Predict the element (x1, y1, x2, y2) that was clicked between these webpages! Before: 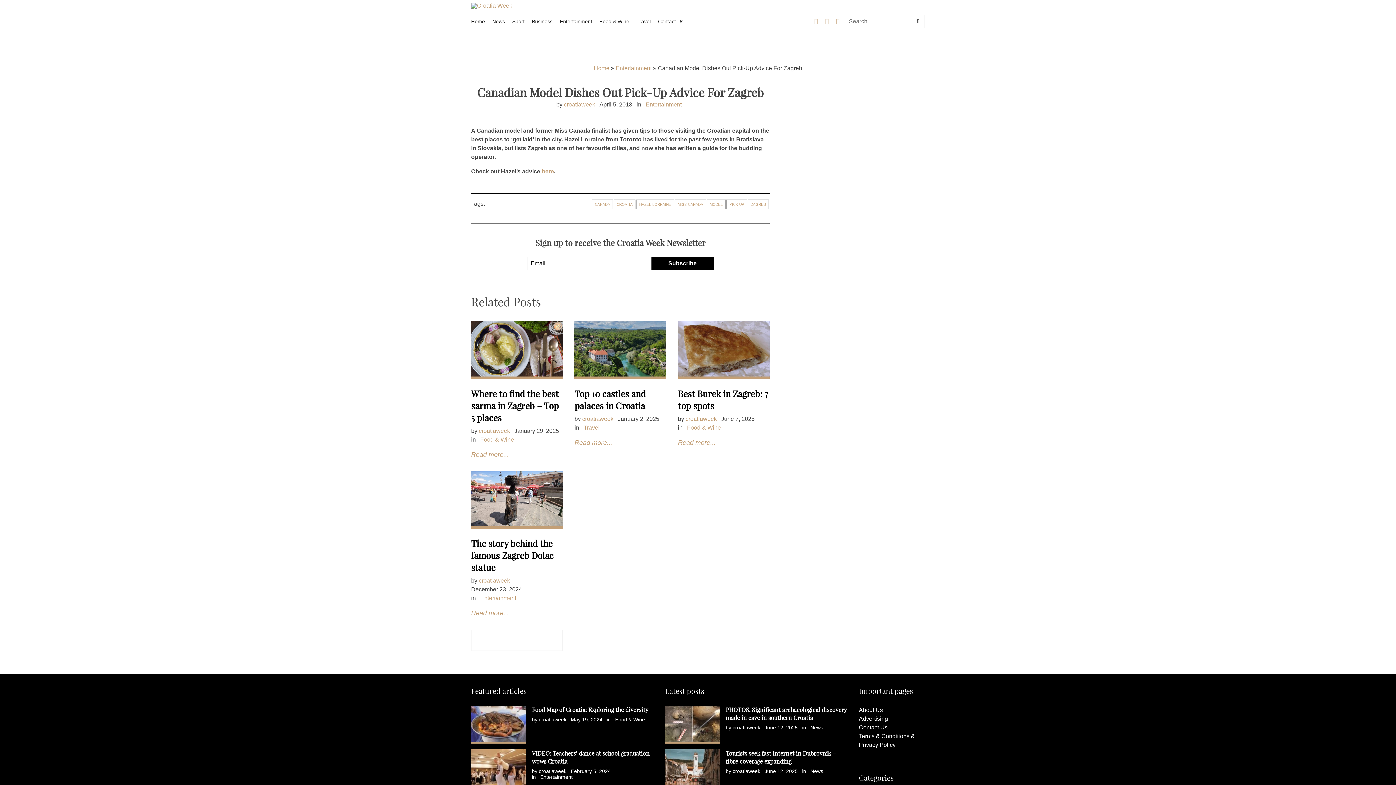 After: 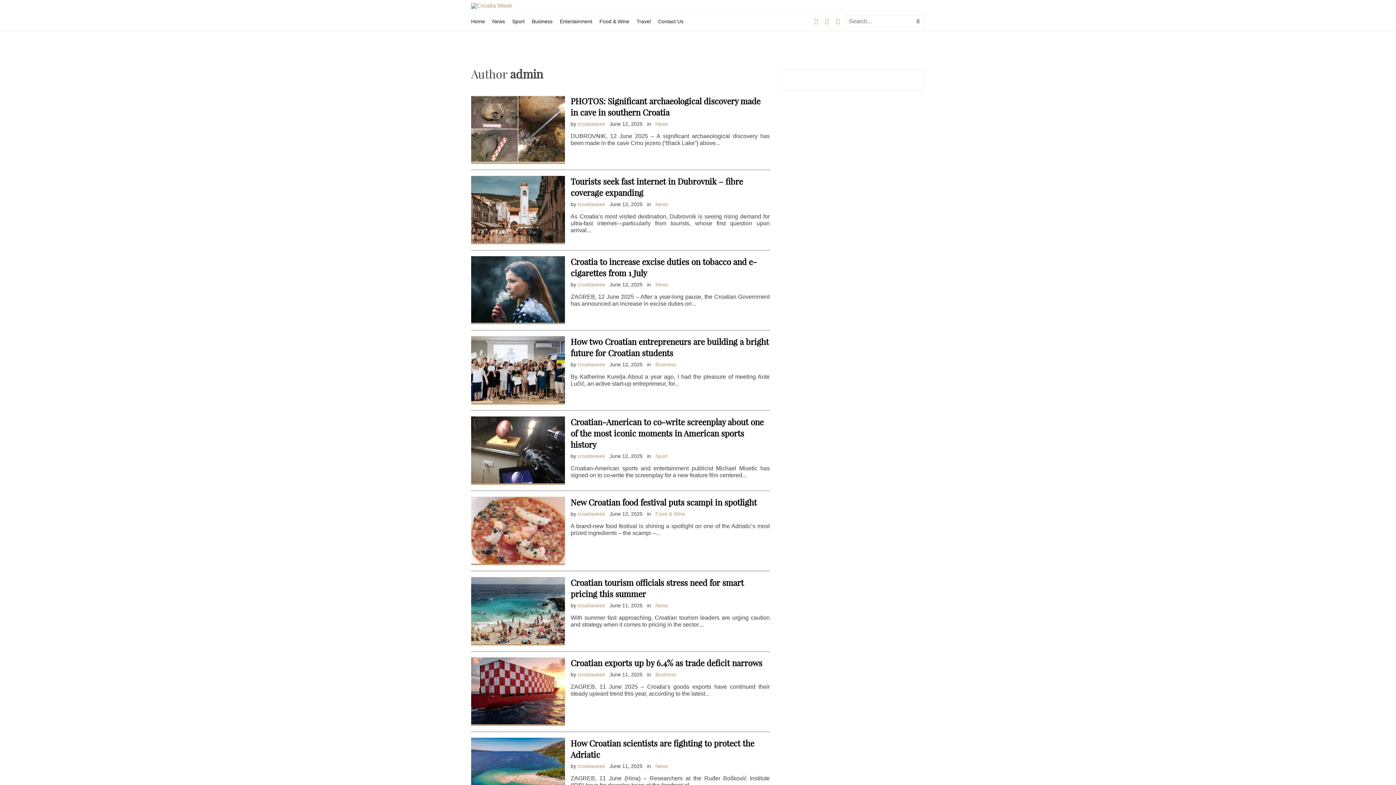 Action: bbox: (564, 101, 595, 107) label: croatiaweek